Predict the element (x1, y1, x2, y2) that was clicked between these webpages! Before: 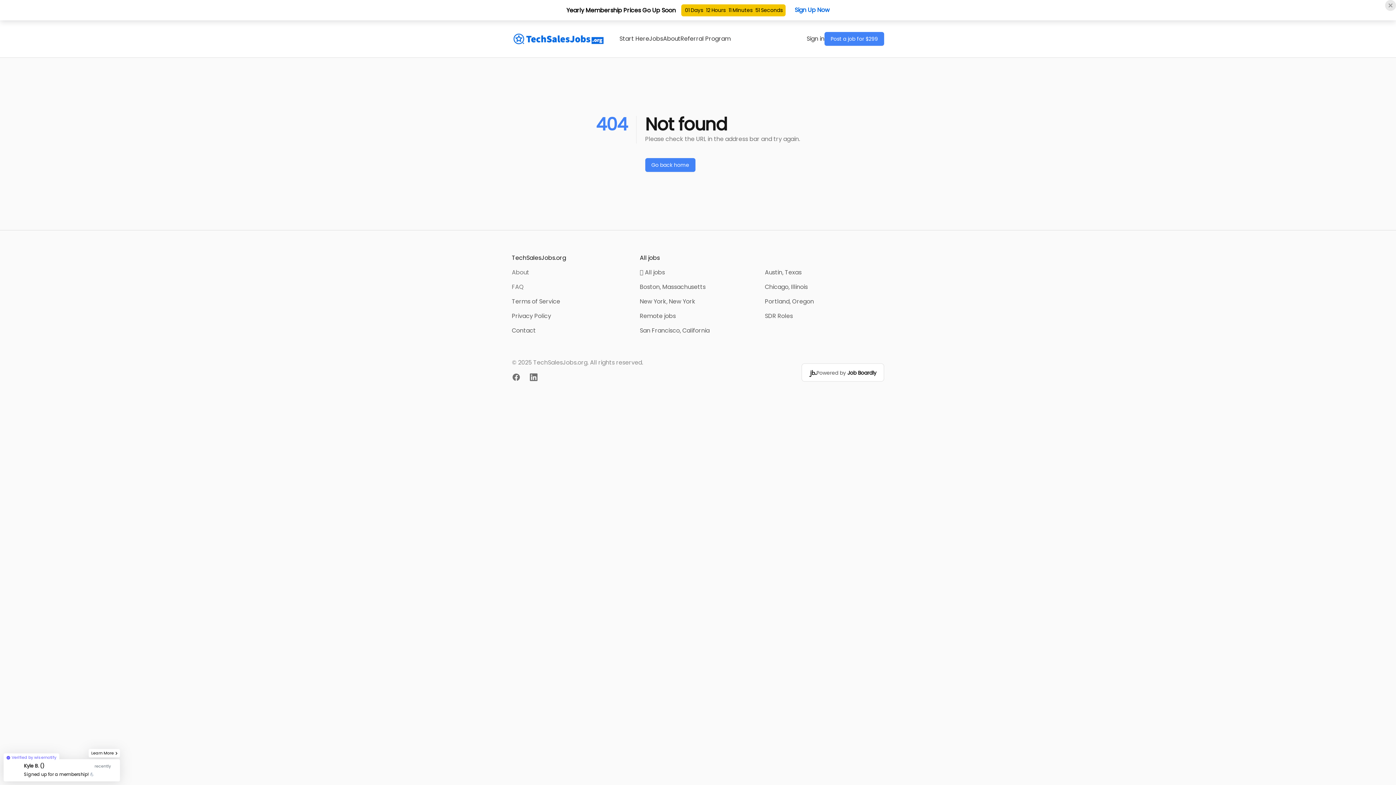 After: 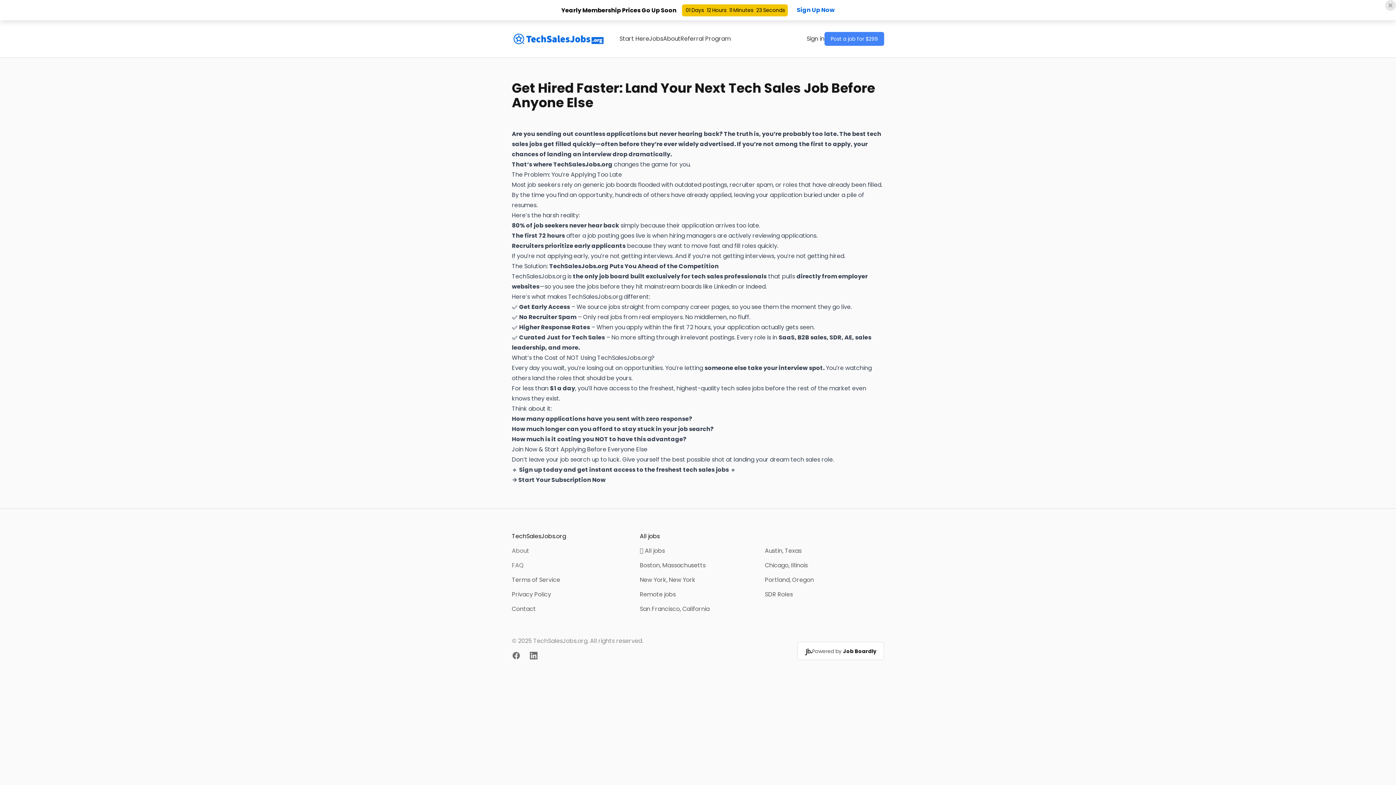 Action: bbox: (619, 14, 649, 22) label: Start Here